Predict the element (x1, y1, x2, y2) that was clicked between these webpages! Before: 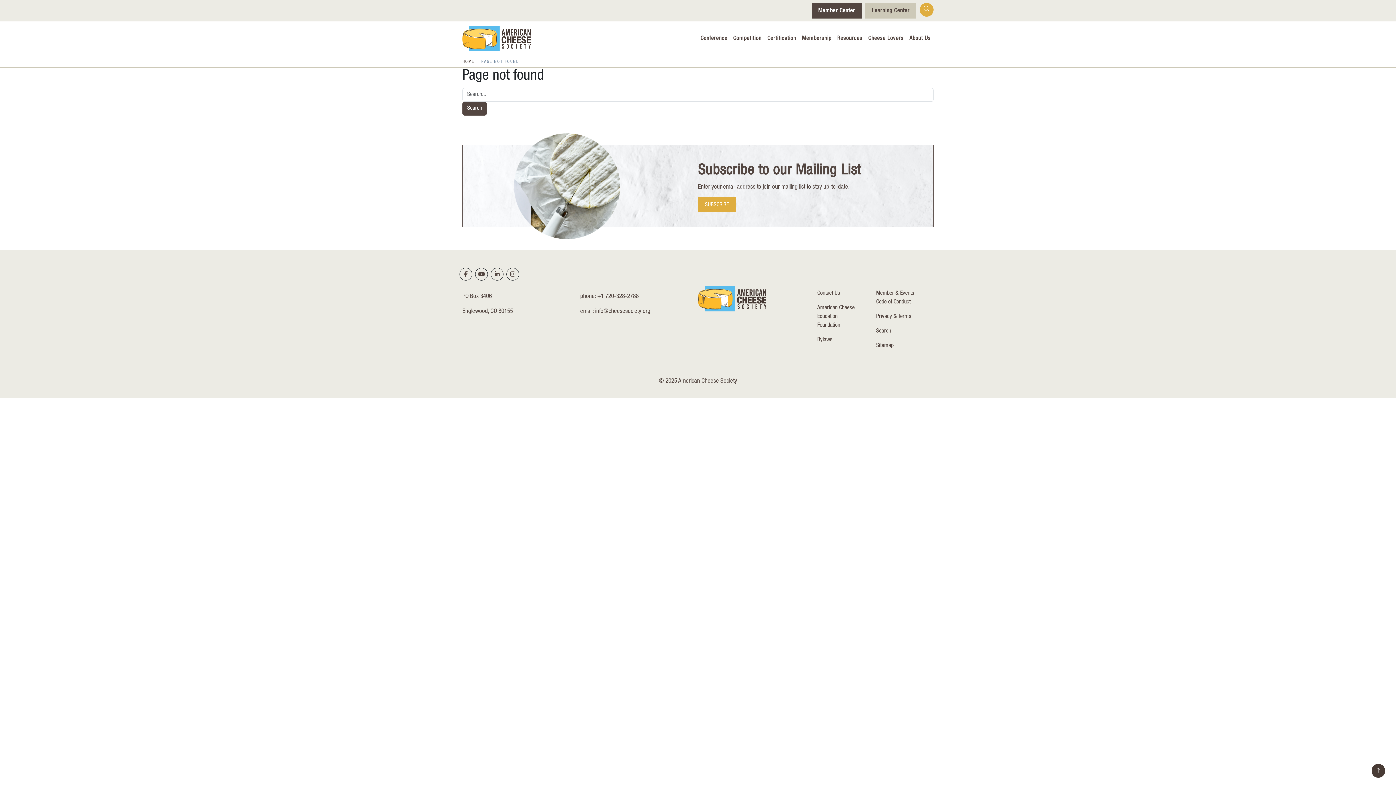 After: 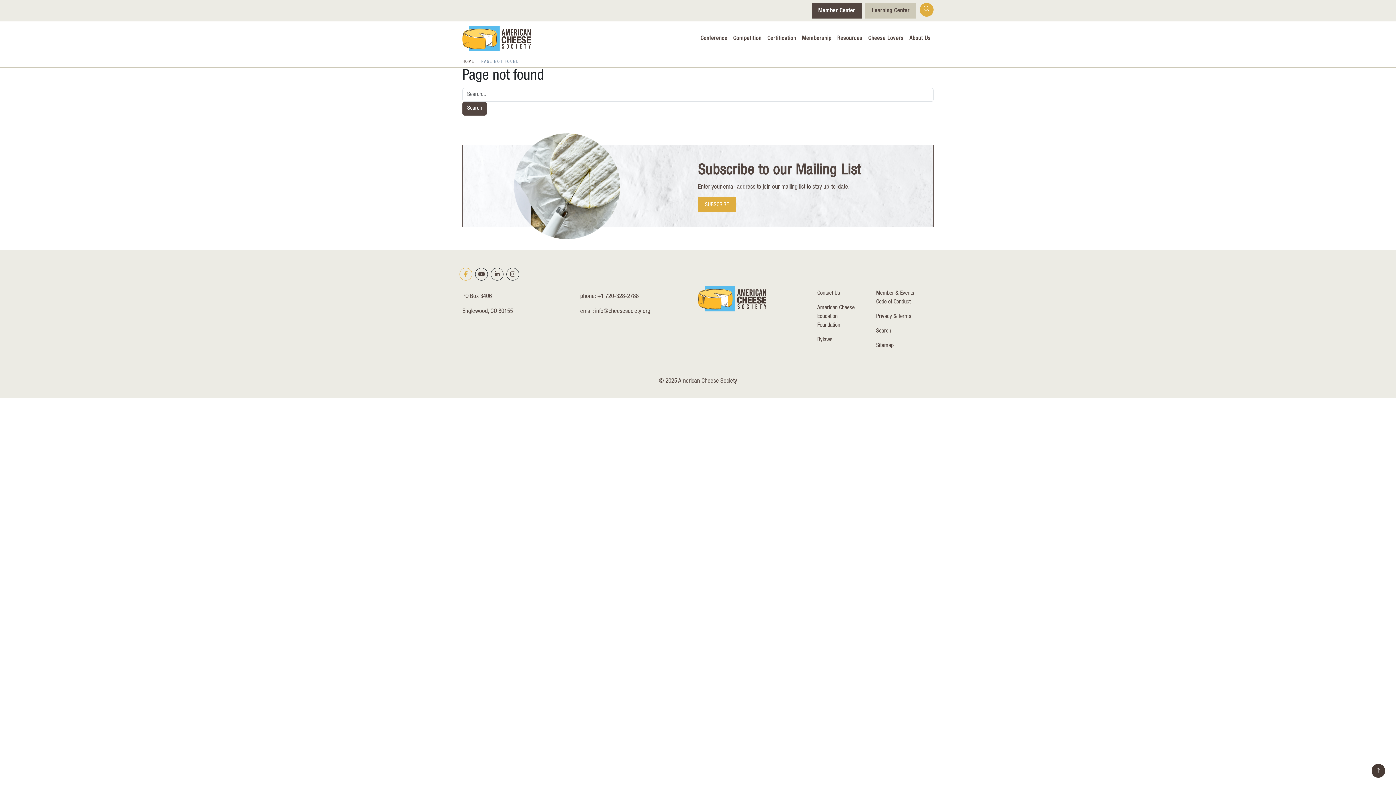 Action: bbox: (464, 270, 467, 278)